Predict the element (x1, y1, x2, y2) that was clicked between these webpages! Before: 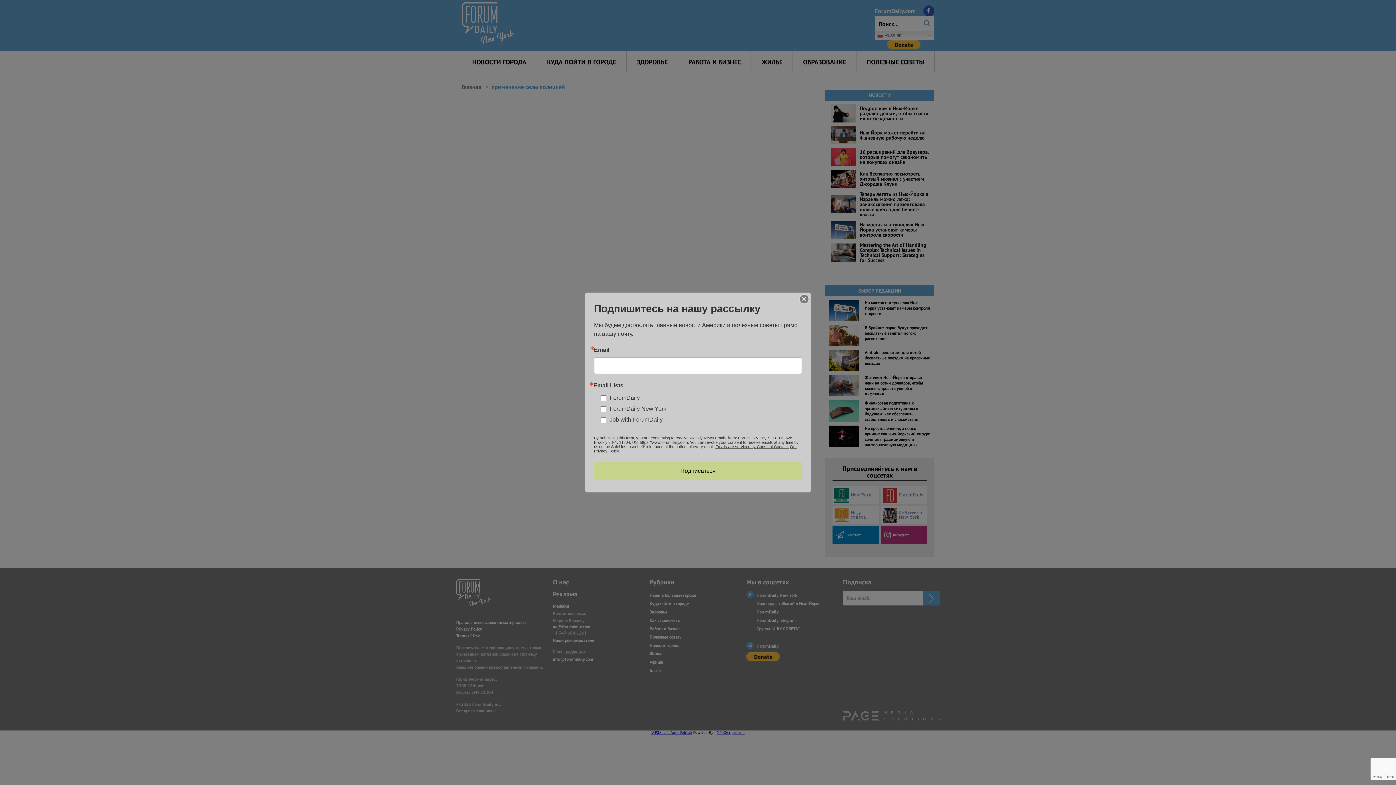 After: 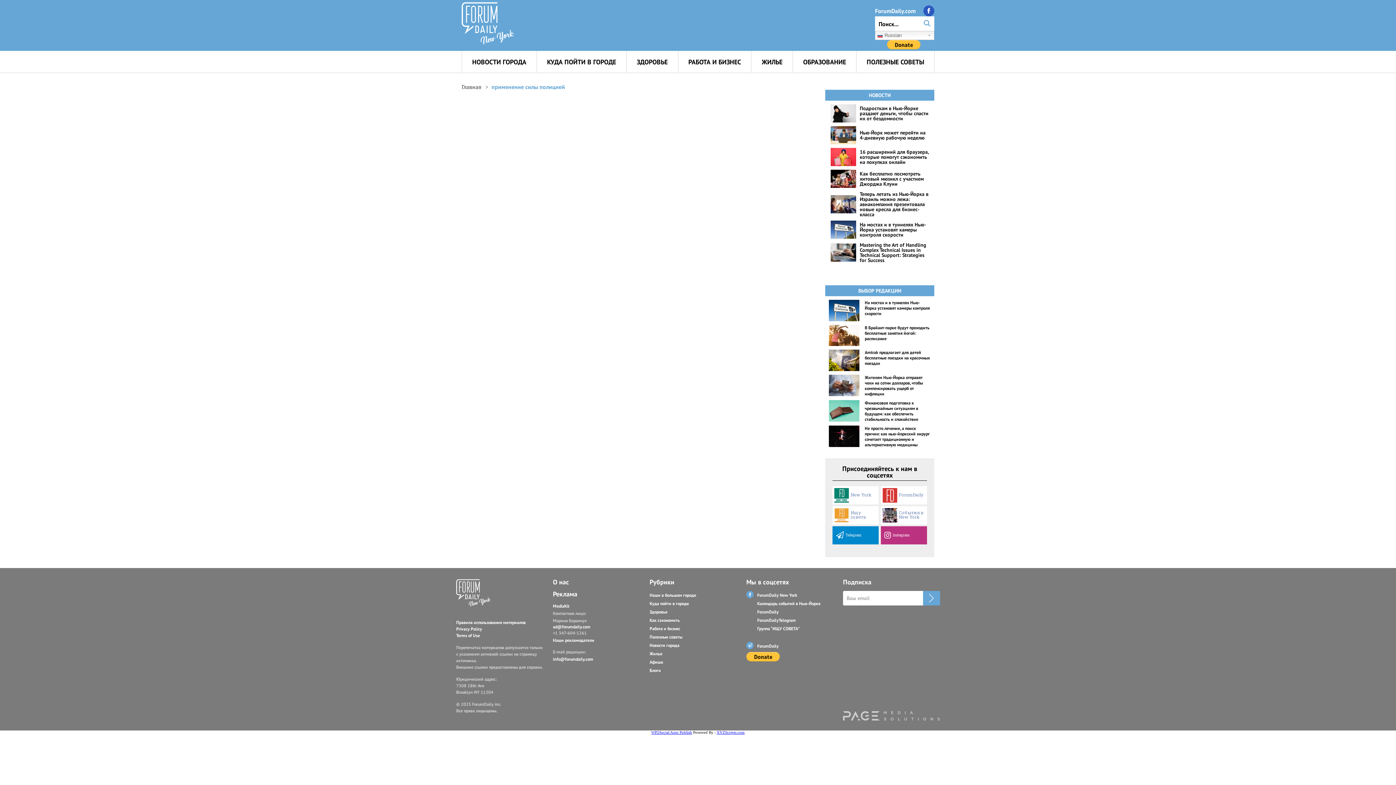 Action: bbox: (800, 294, 808, 303)